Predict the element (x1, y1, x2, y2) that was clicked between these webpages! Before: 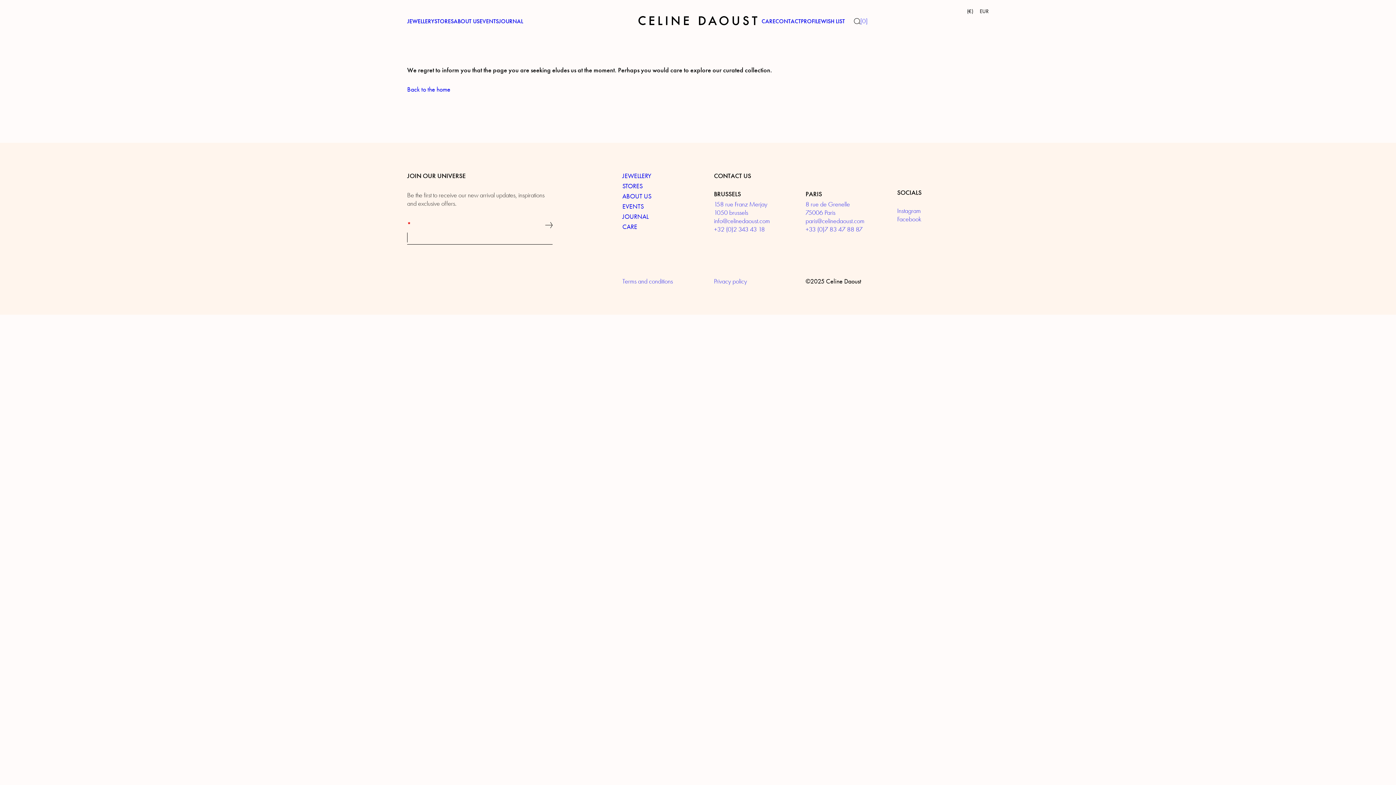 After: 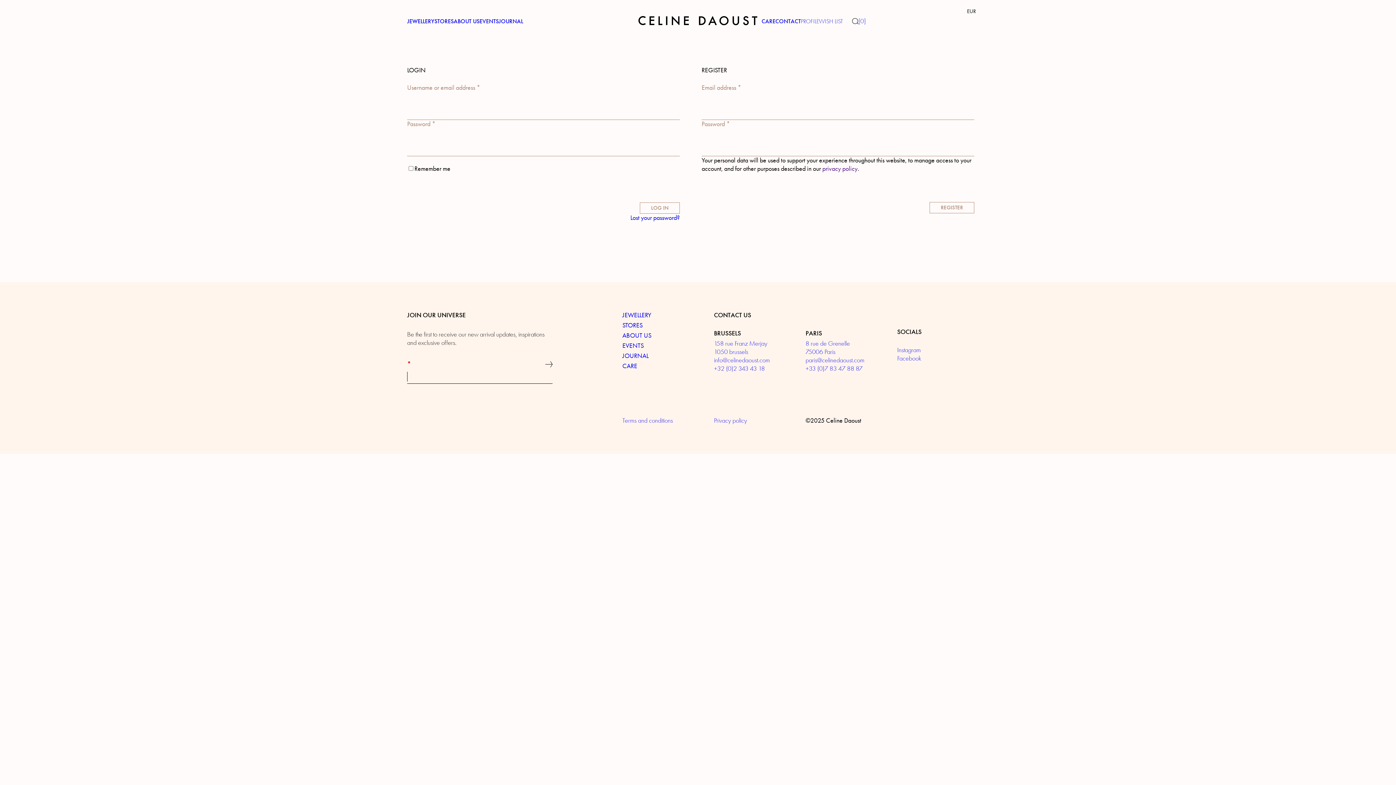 Action: bbox: (821, 17, 845, 24) label: WISH LIST